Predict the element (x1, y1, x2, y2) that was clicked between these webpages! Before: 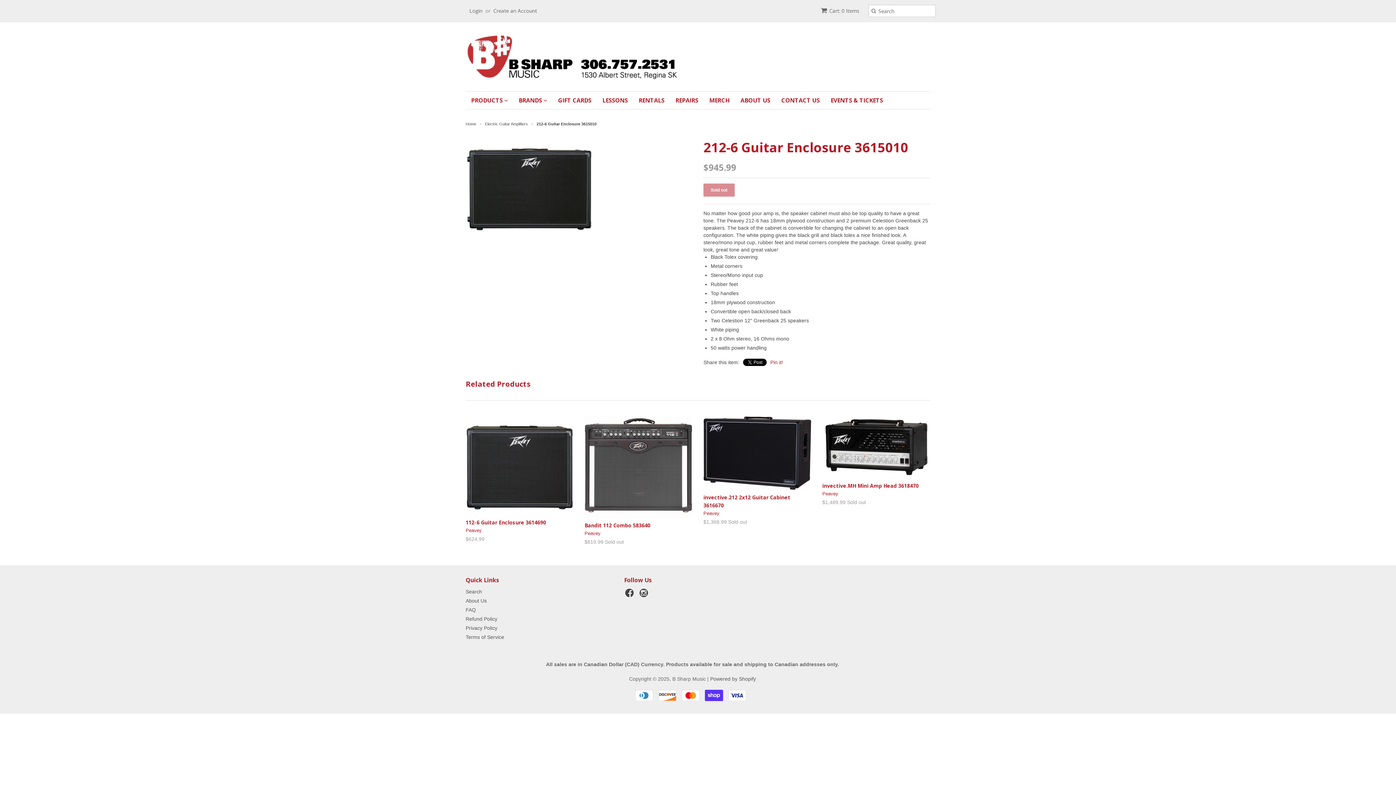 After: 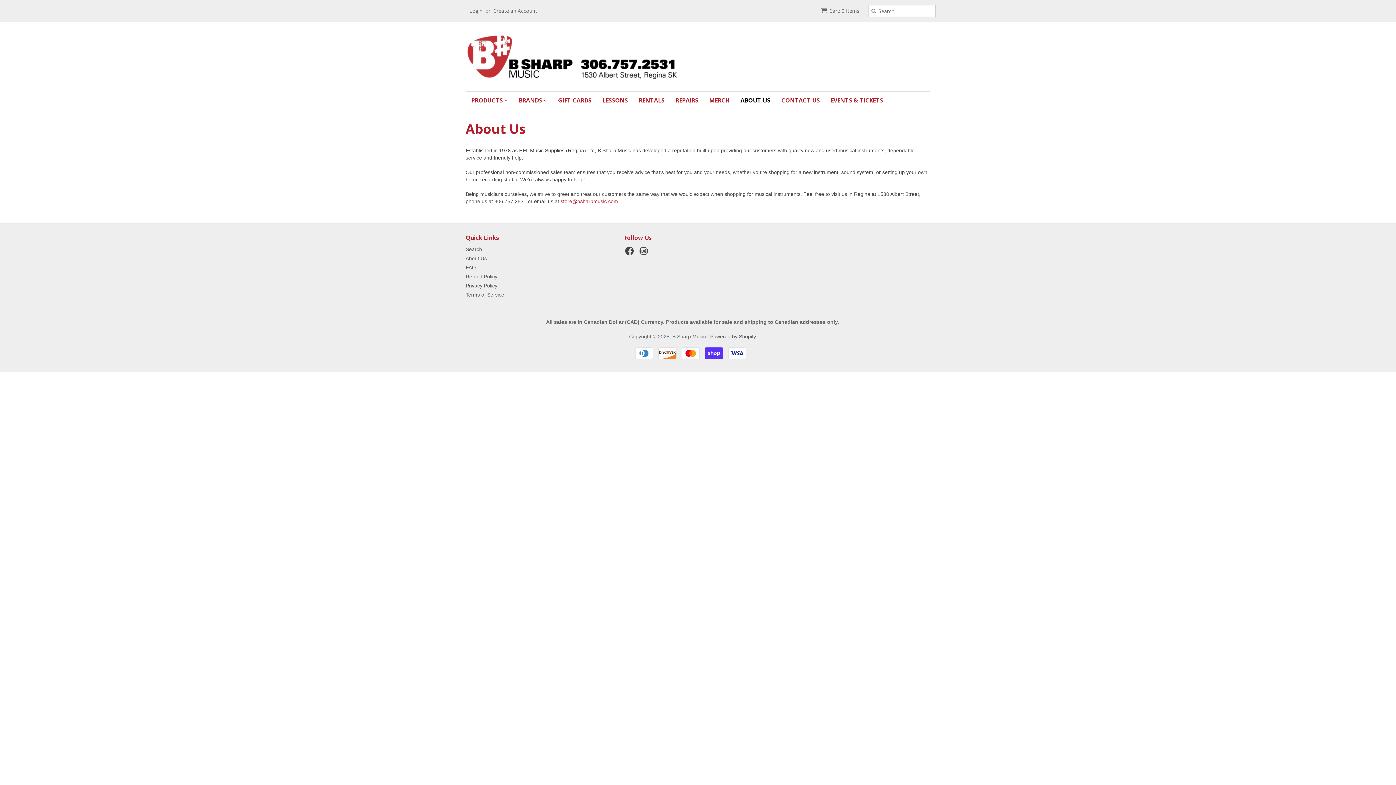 Action: bbox: (465, 598, 486, 603) label: About Us